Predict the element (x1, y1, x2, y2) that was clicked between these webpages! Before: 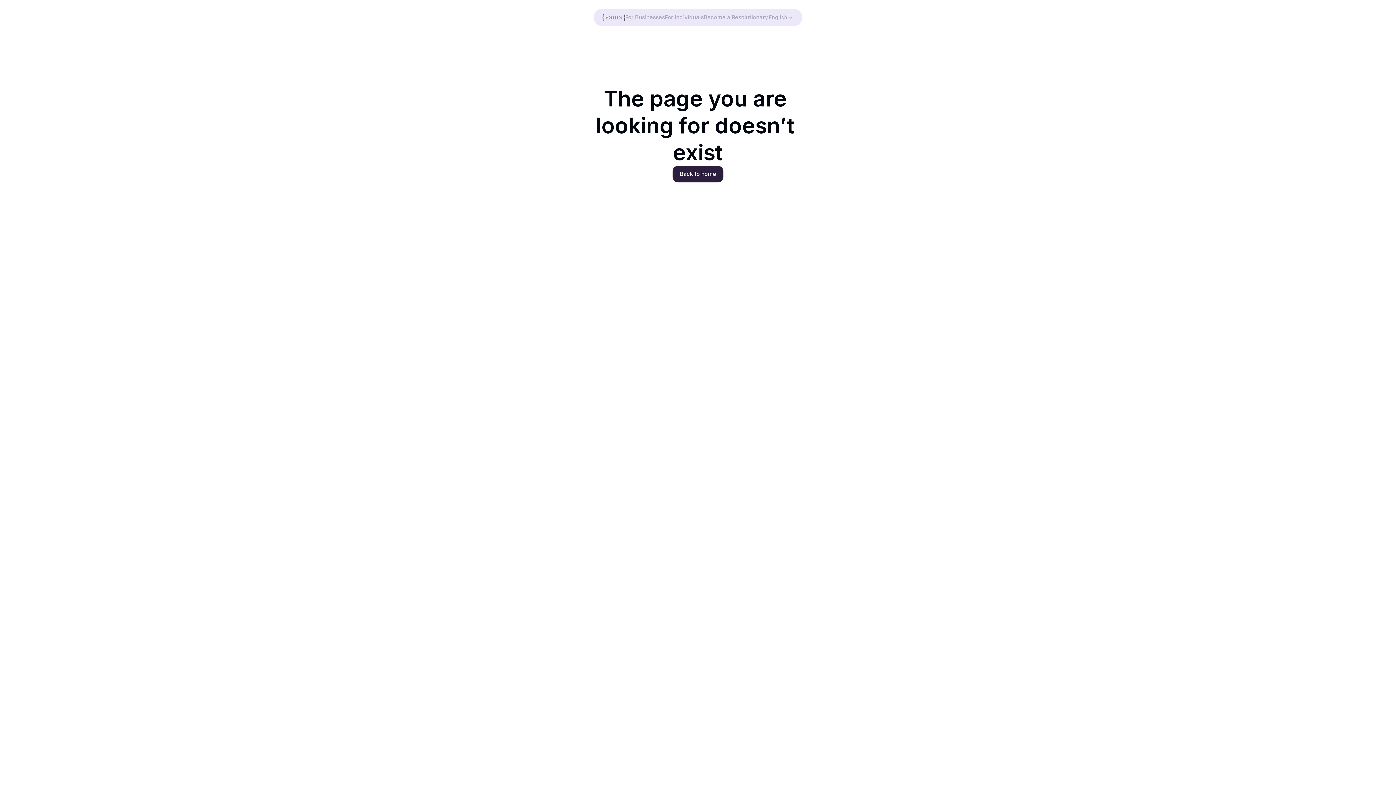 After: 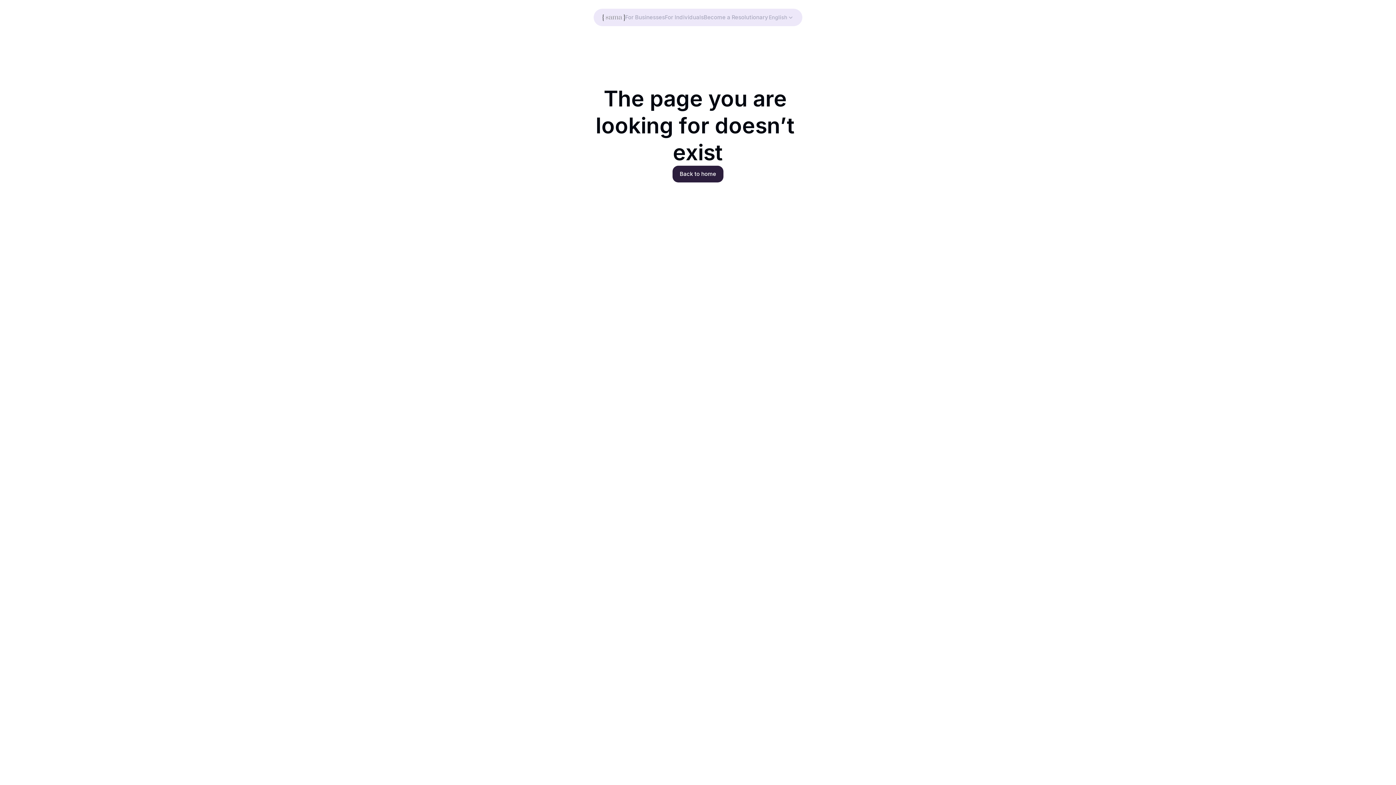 Action: bbox: (624, 303, 651, 310) label: ODR Login